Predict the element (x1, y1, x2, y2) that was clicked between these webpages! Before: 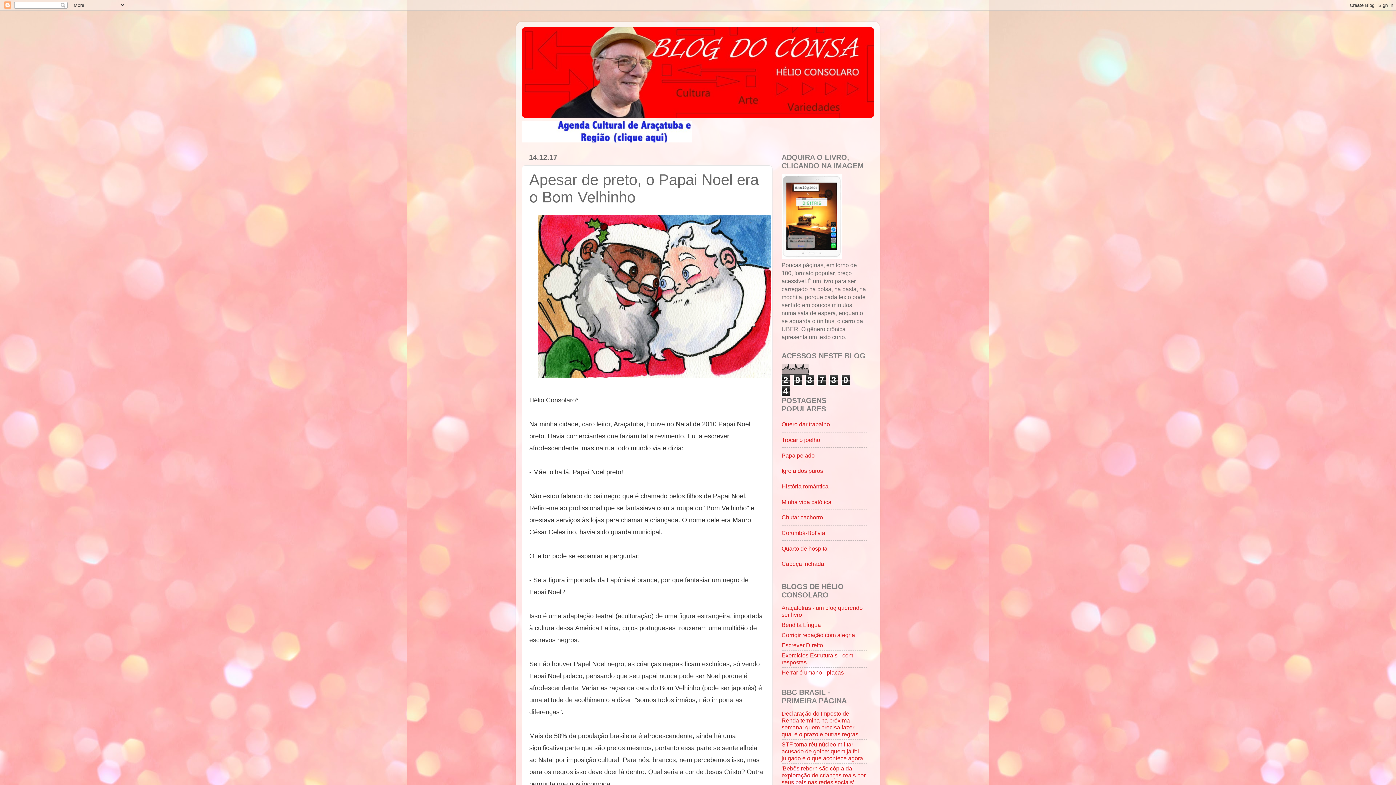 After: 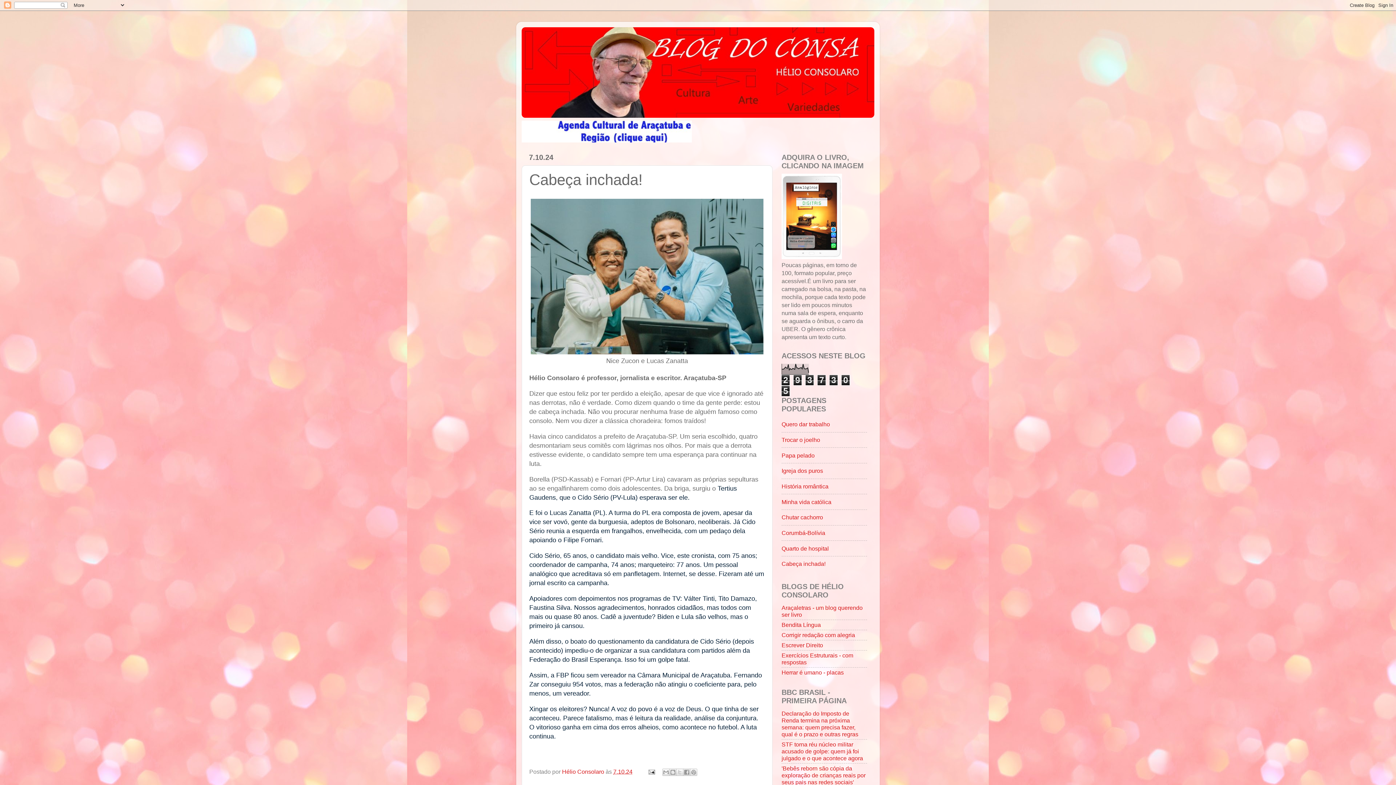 Action: label: Cabeça inchada! bbox: (781, 560, 825, 567)